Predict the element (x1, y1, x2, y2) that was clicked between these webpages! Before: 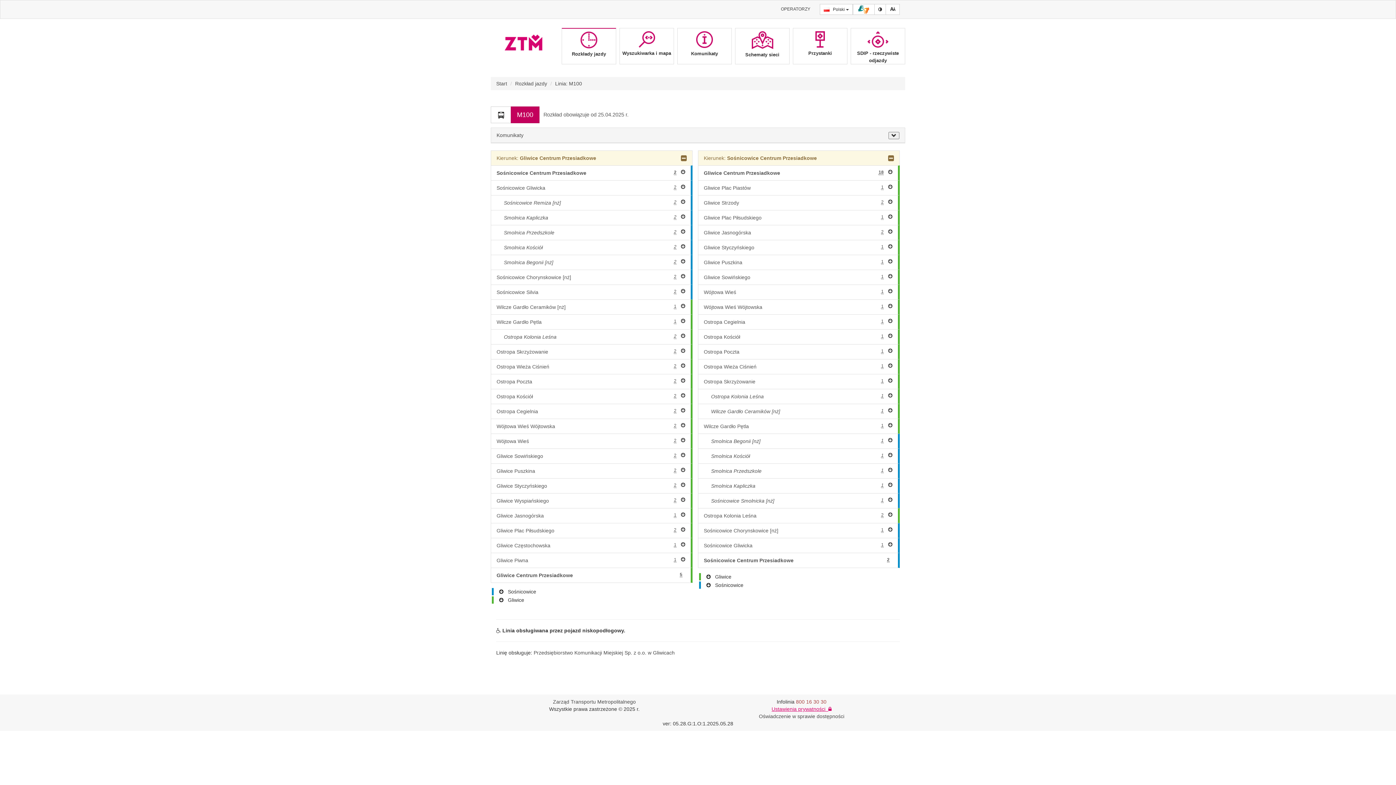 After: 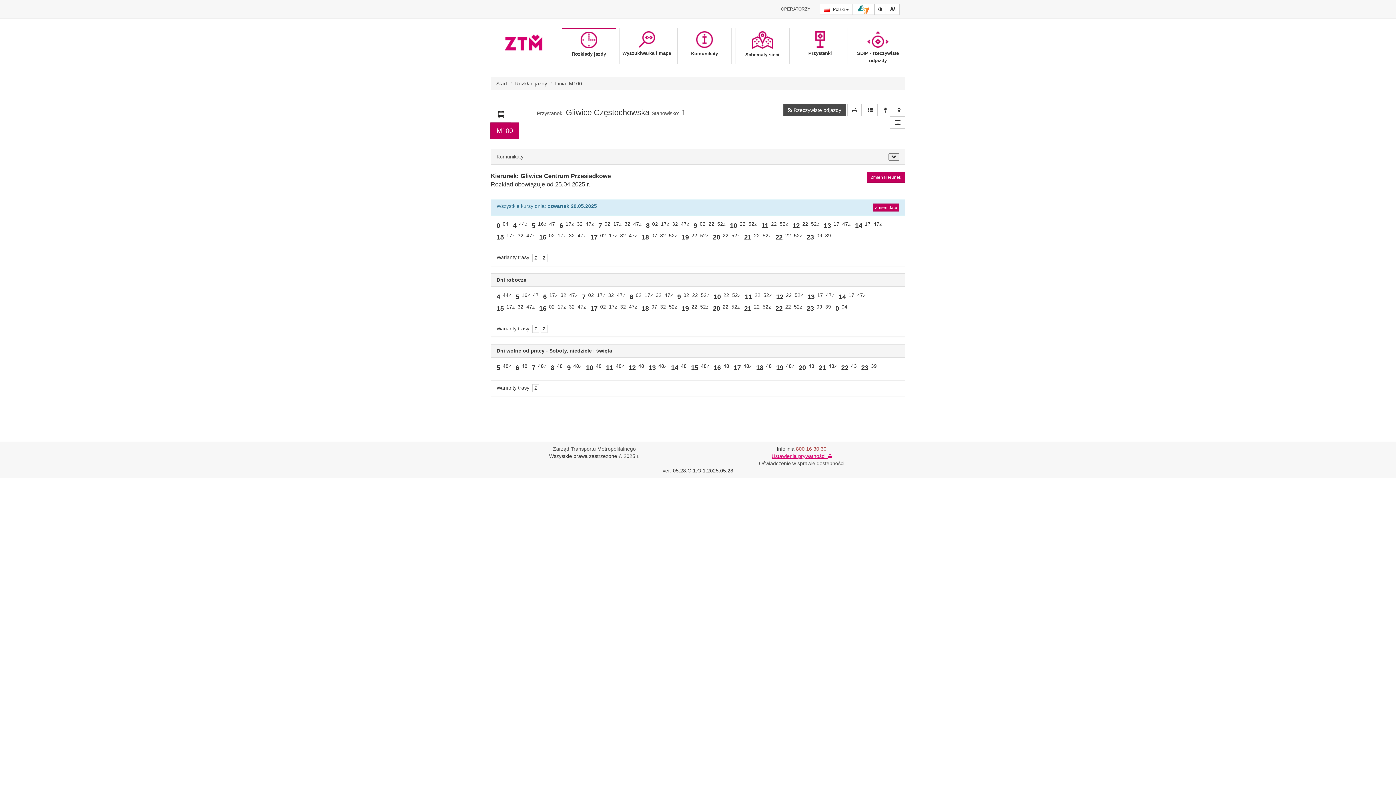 Action: bbox: (490, 538, 692, 553) label: Gliwice Częstochowska
1